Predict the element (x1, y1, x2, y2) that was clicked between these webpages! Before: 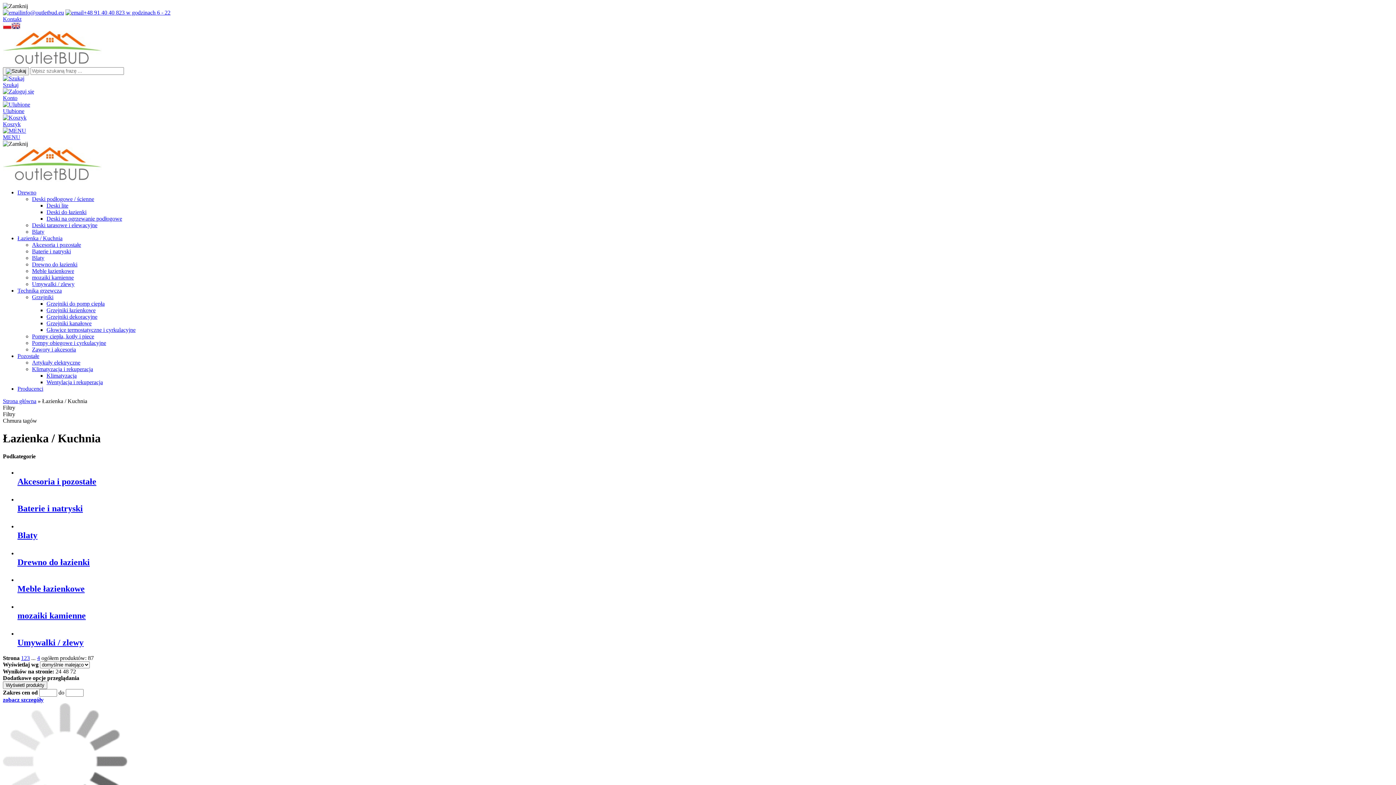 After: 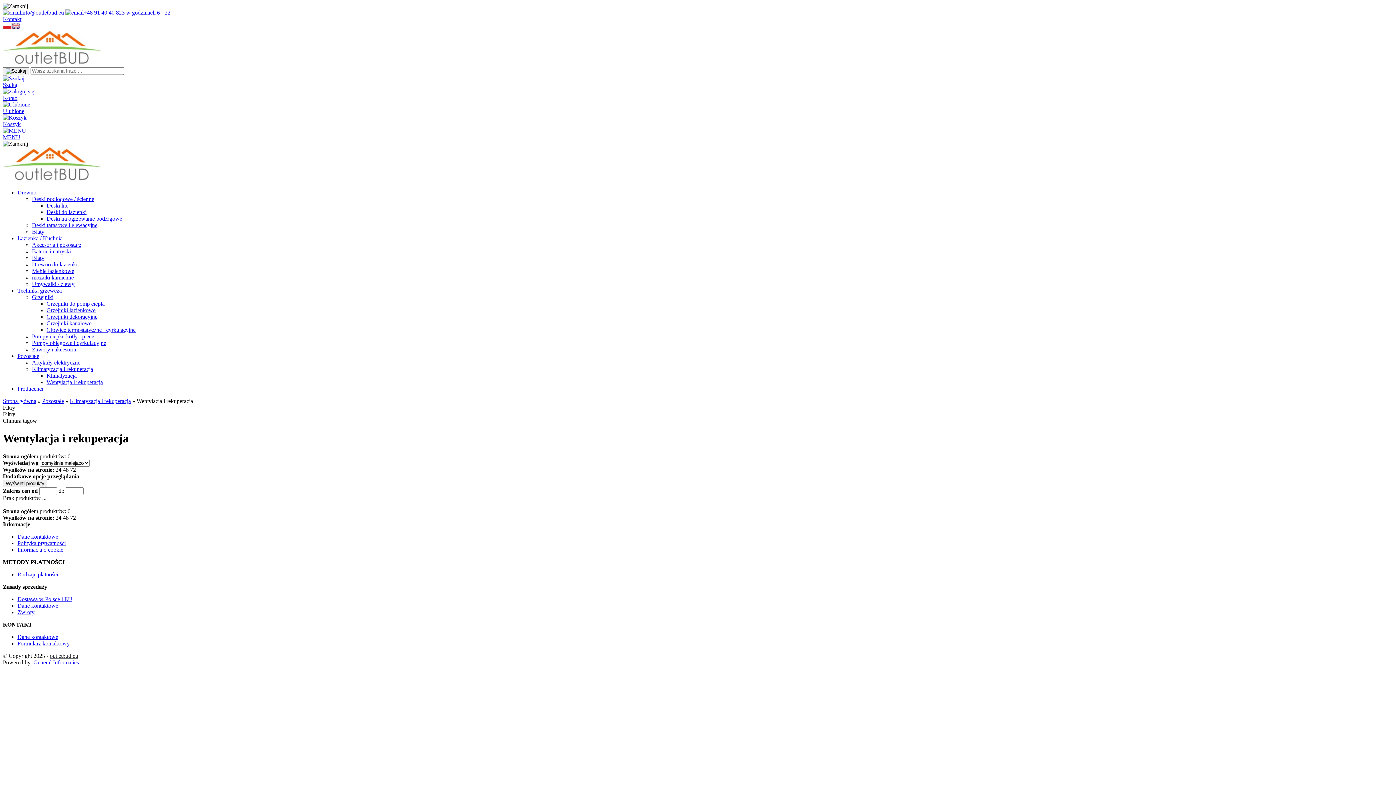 Action: label: Wentylacja i rekuperacja bbox: (46, 379, 102, 385)